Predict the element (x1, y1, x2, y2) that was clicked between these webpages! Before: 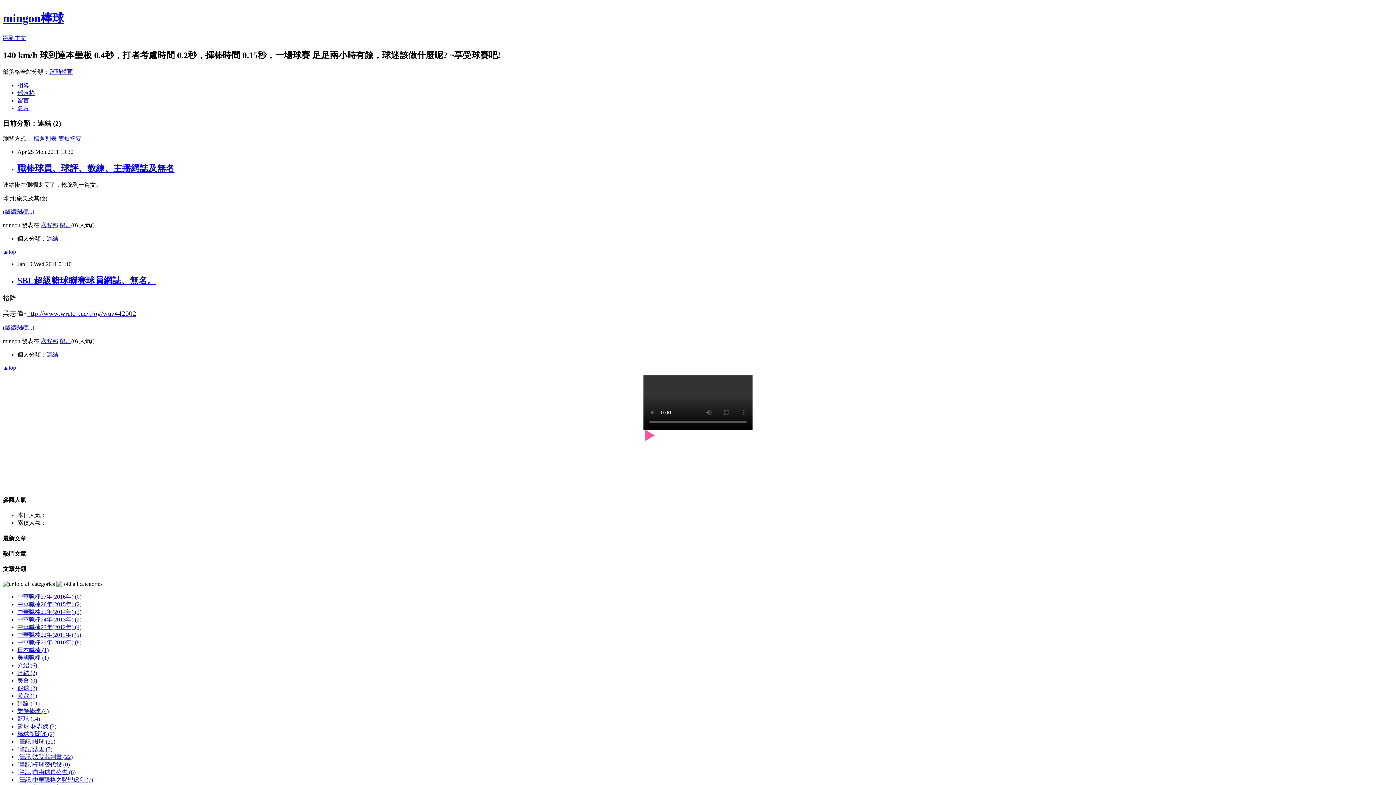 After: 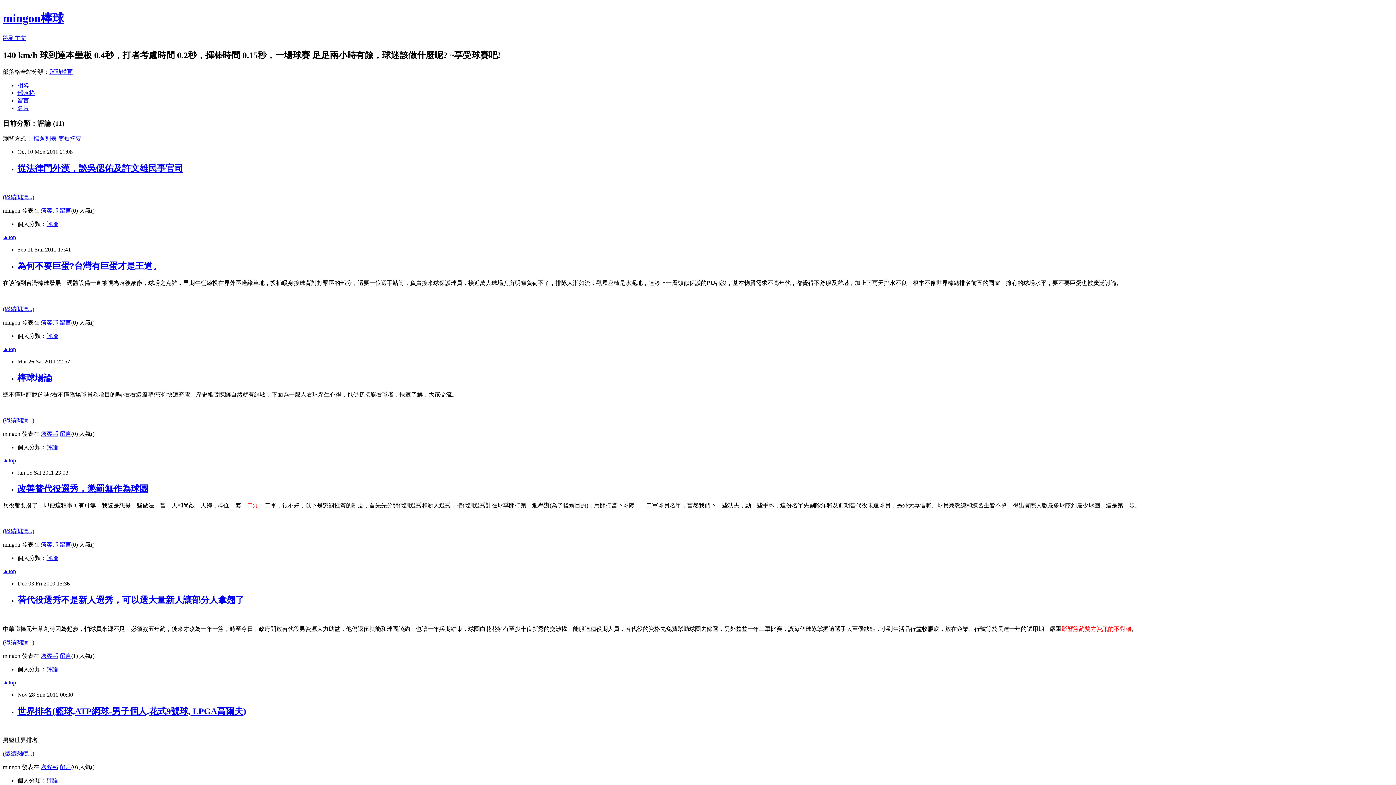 Action: bbox: (17, 700, 39, 707) label: 評論 (11)